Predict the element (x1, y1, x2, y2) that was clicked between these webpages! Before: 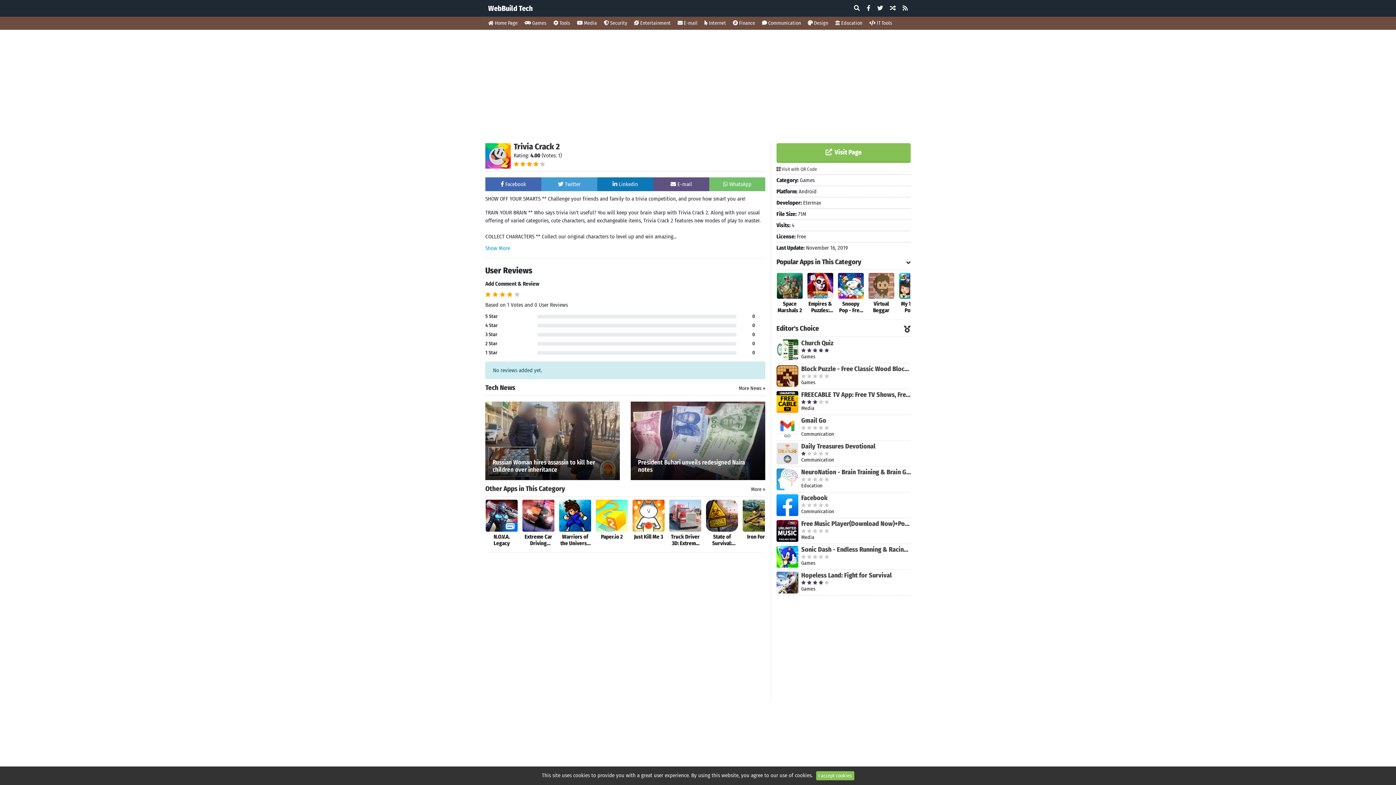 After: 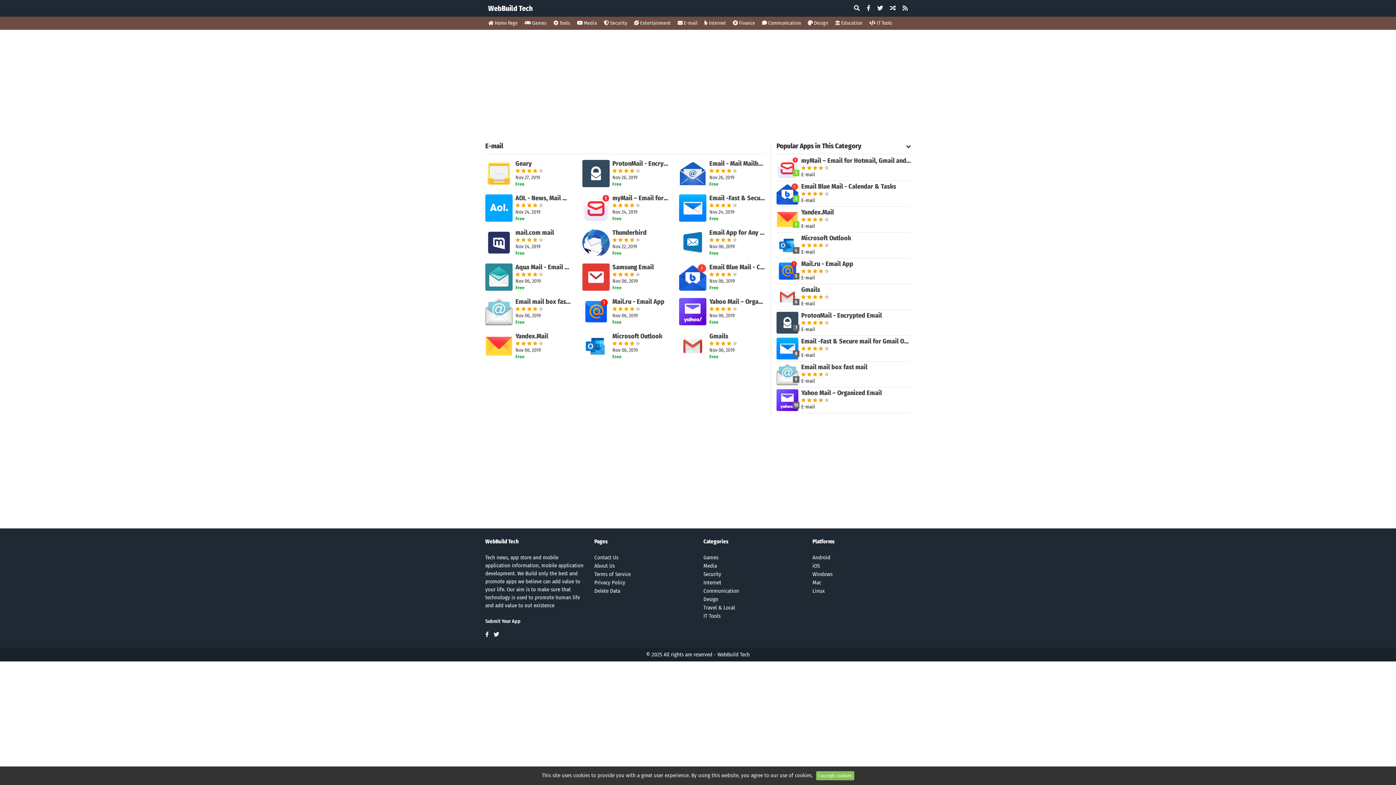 Action: bbox: (674, 16, 700, 29) label:  E-mail
E-mail